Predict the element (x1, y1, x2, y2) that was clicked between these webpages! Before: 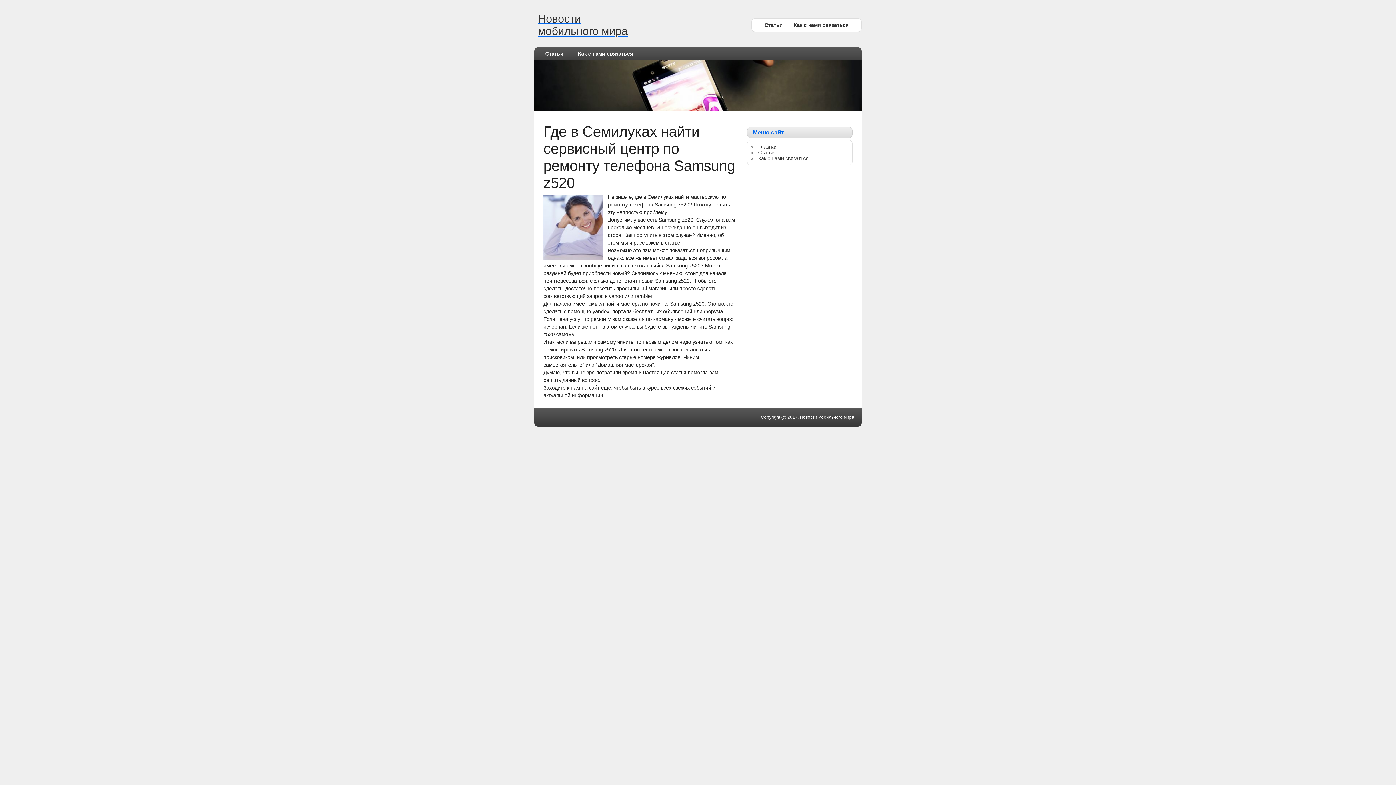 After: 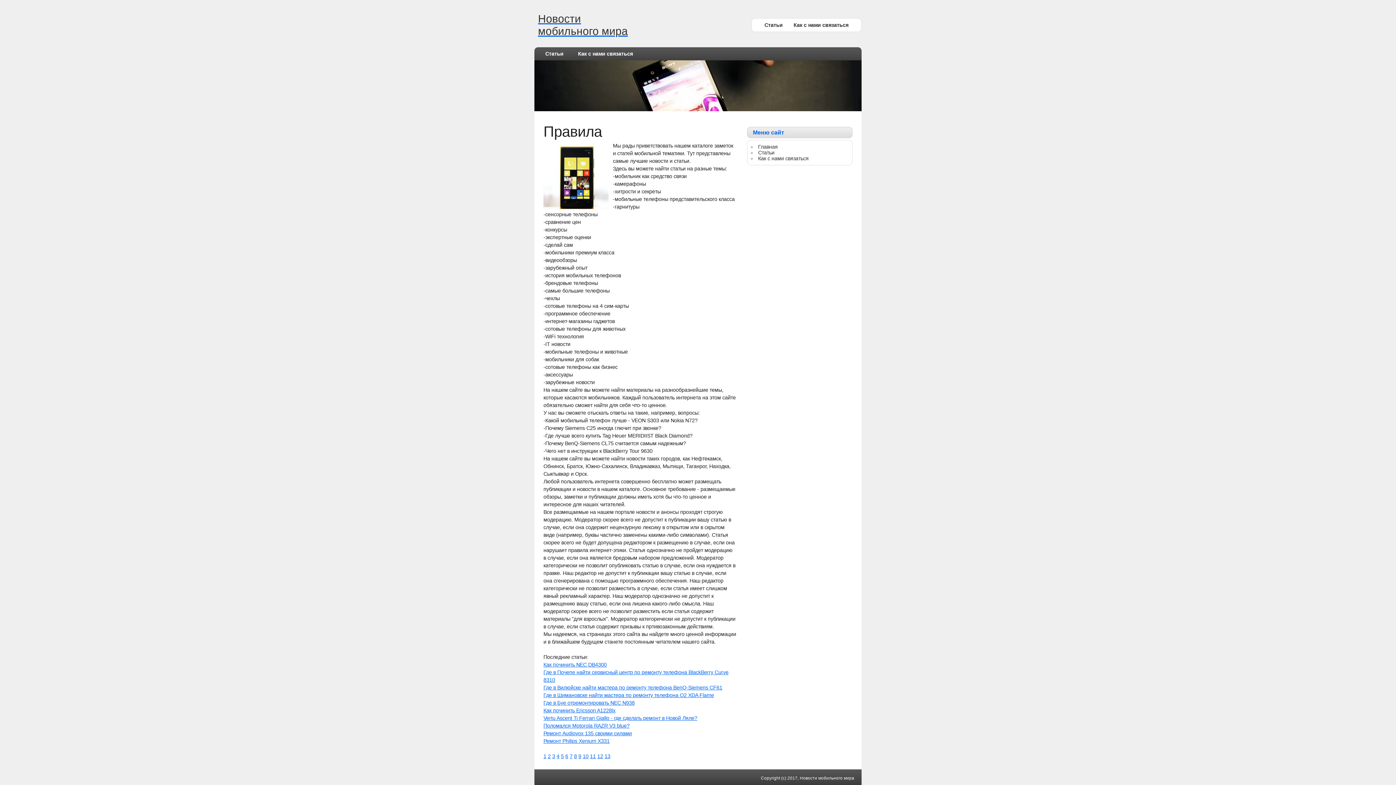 Action: label: Главная bbox: (758, 144, 777, 149)